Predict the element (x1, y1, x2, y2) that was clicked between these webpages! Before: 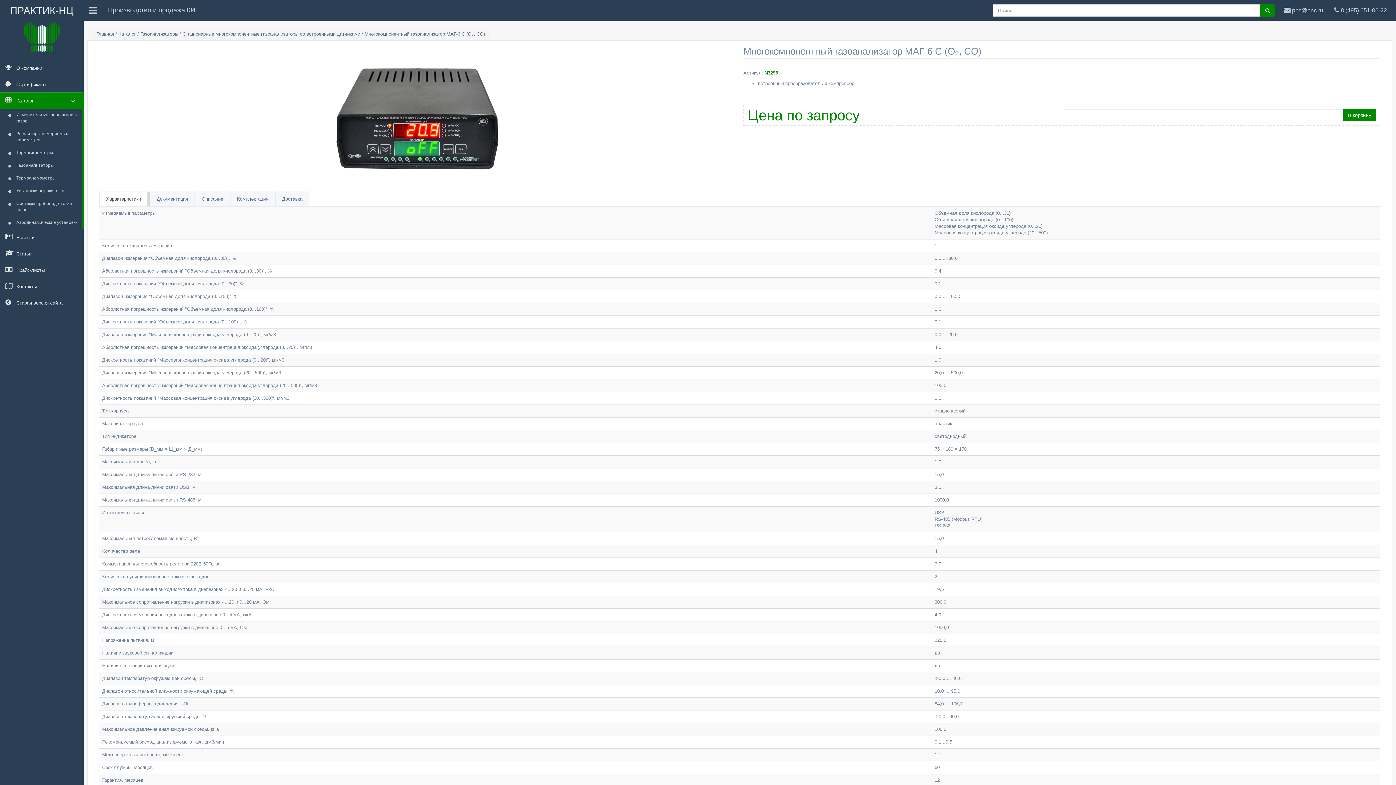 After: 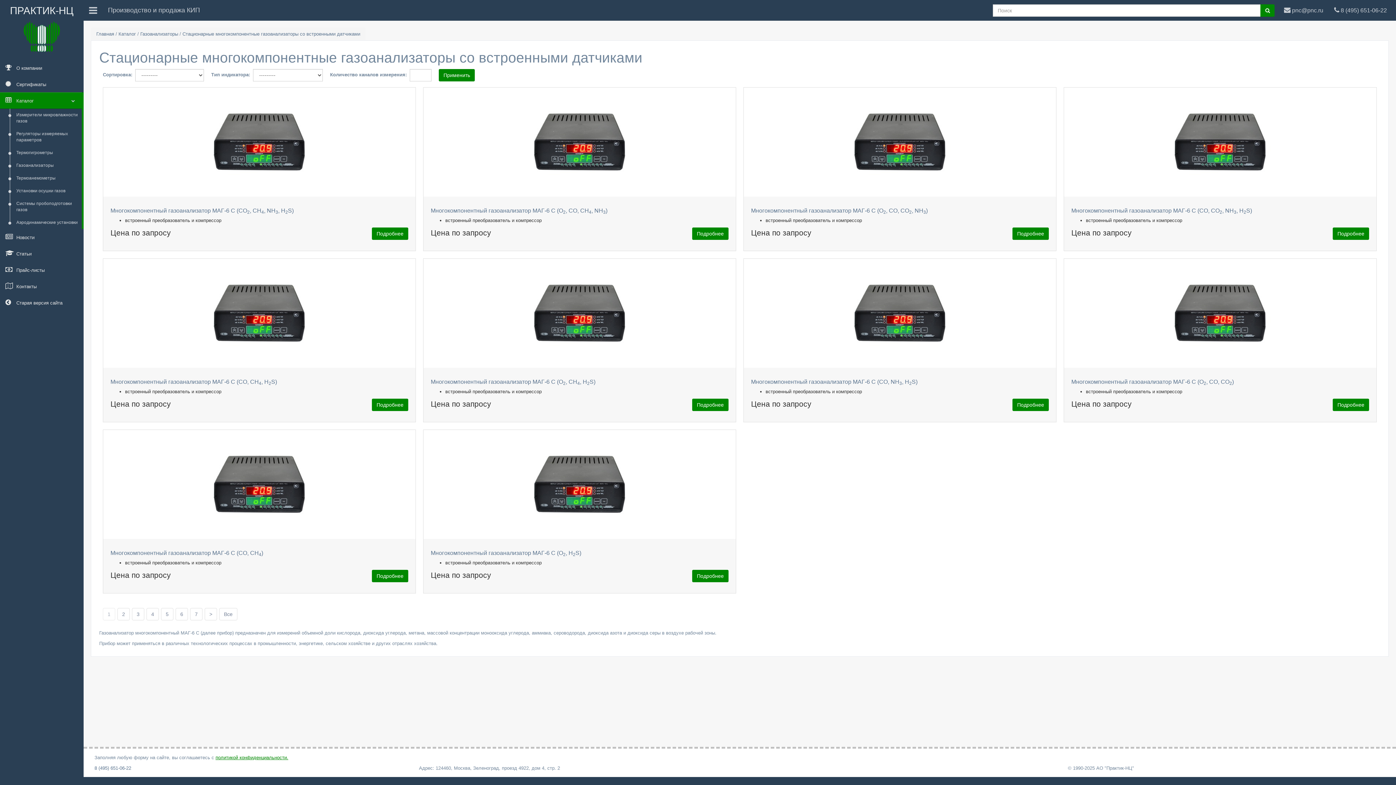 Action: bbox: (182, 31, 361, 36) label: Стационарные многокомпонентные газоанализаторы со встроенными датчиками 